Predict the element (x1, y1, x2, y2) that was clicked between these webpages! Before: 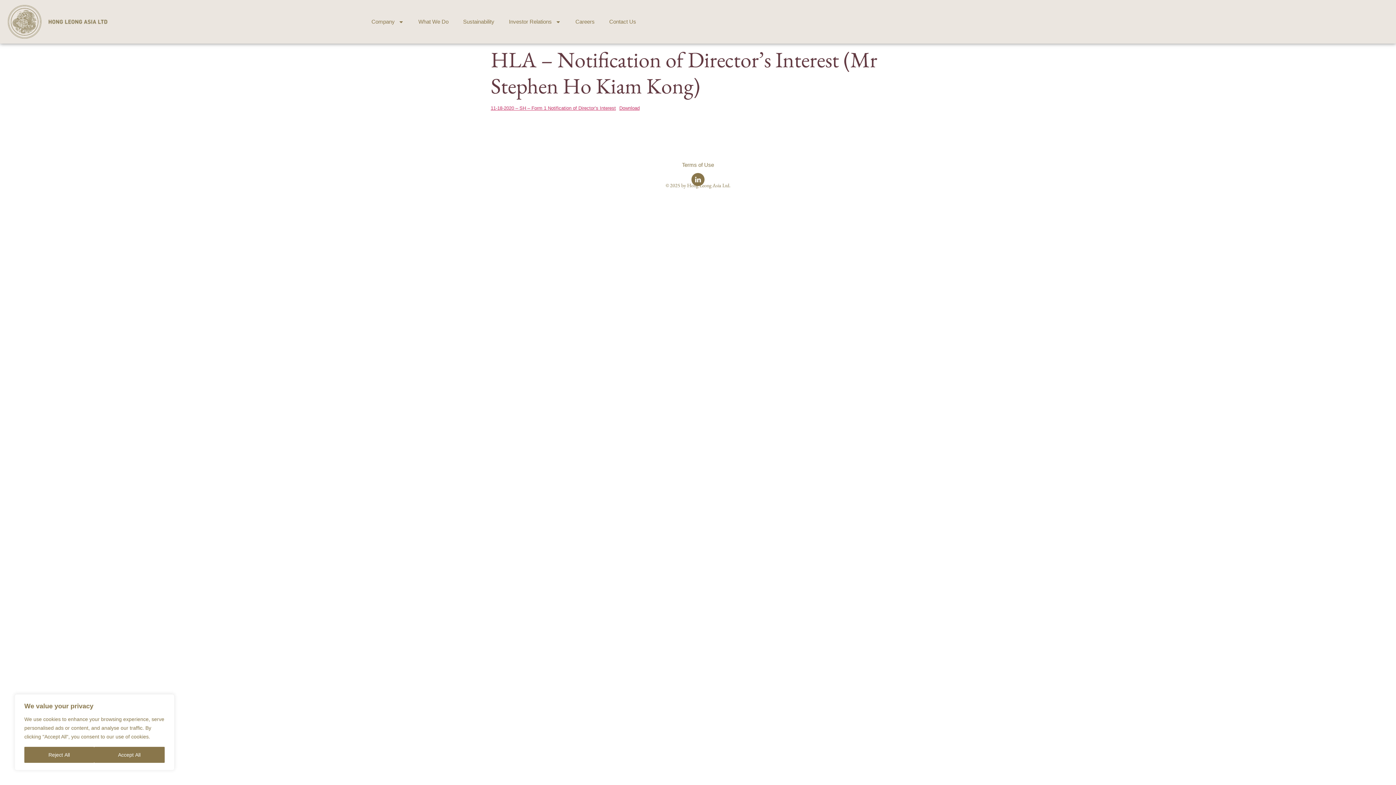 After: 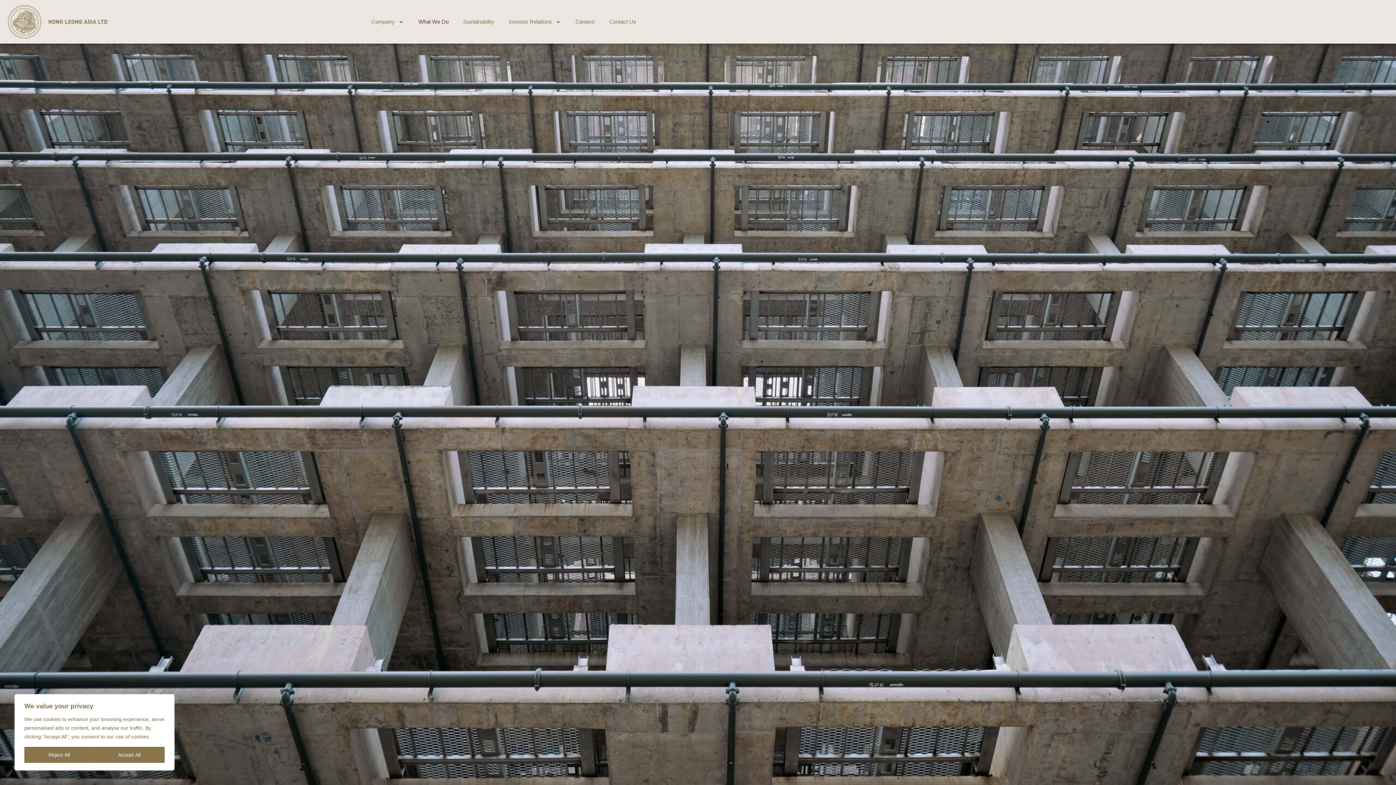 Action: bbox: (411, 13, 455, 30) label: What We Do